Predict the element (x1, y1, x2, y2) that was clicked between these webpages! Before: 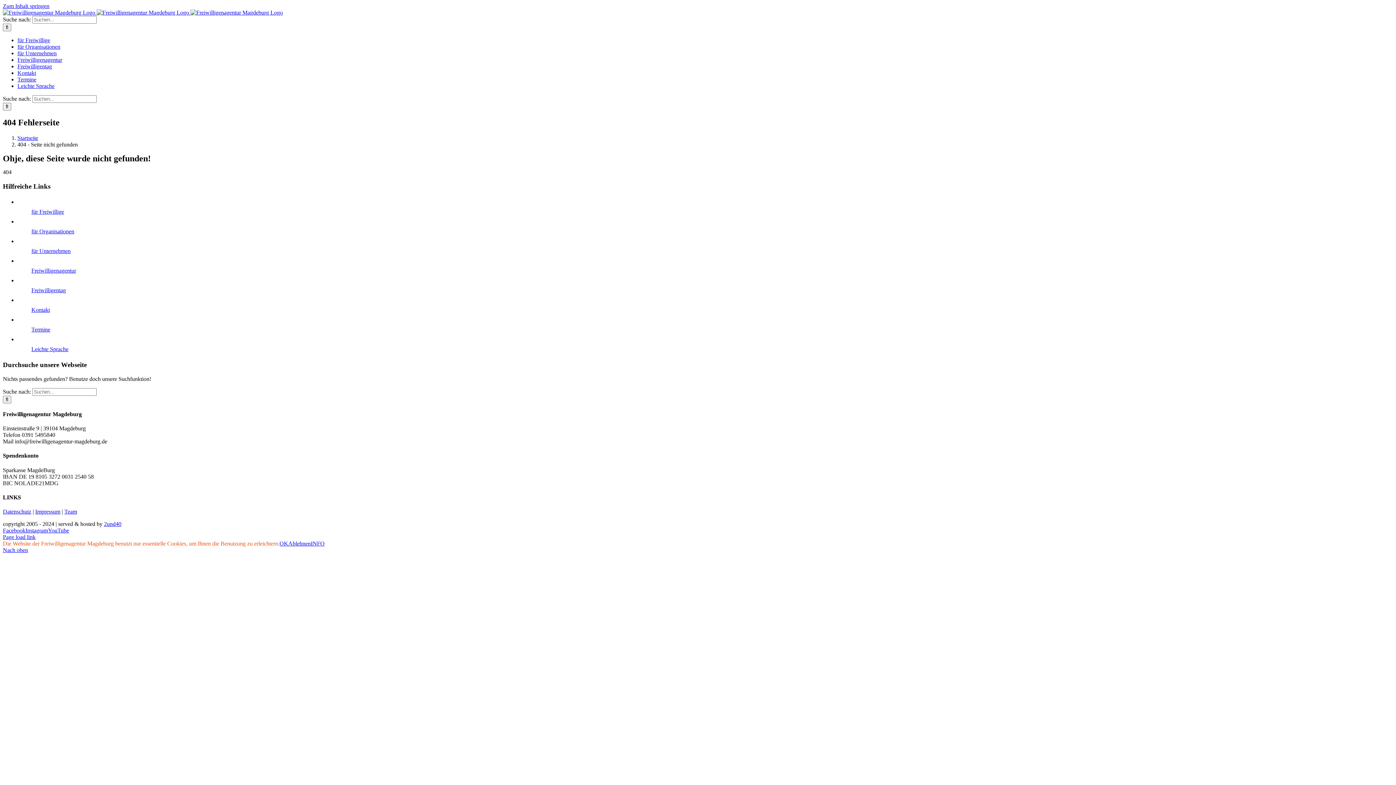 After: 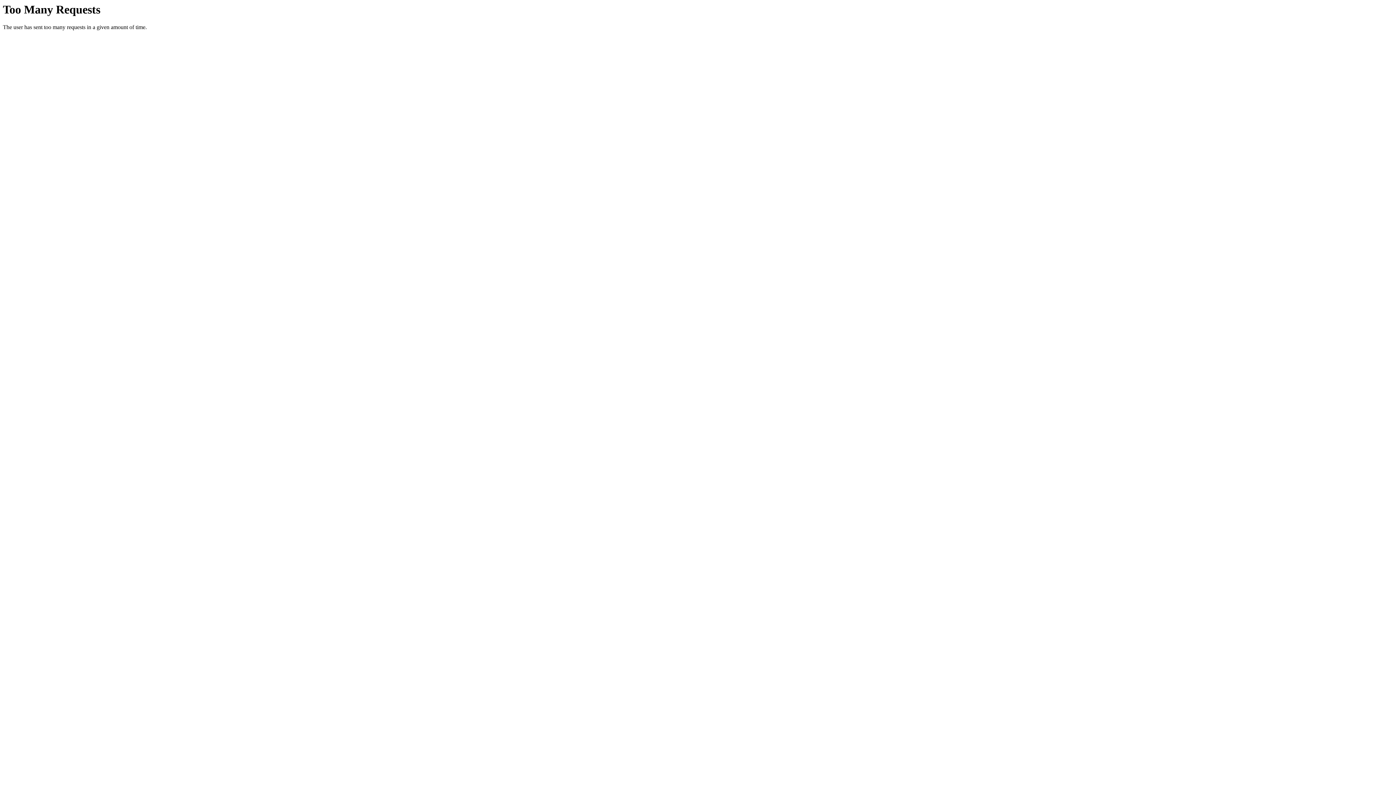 Action: bbox: (17, 134, 38, 141) label: Startseite